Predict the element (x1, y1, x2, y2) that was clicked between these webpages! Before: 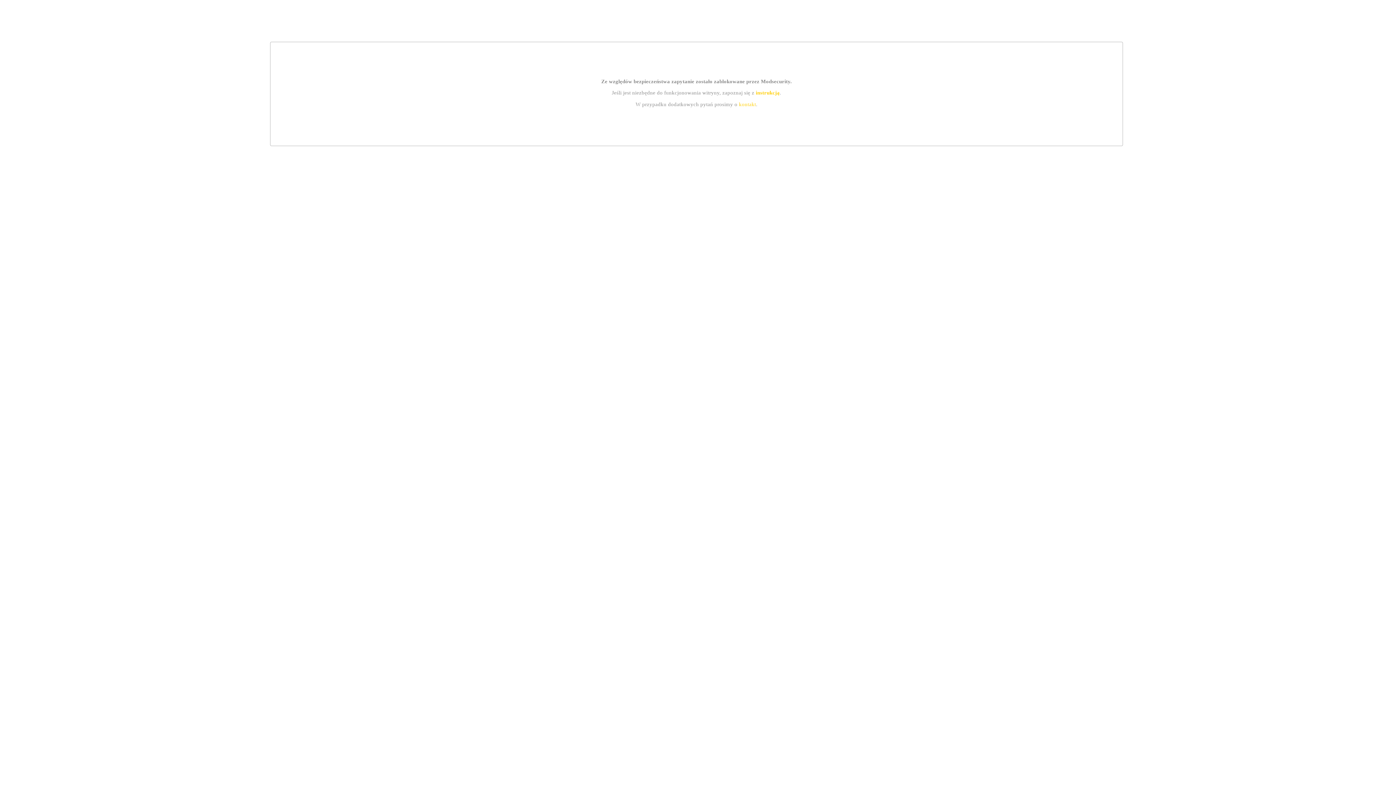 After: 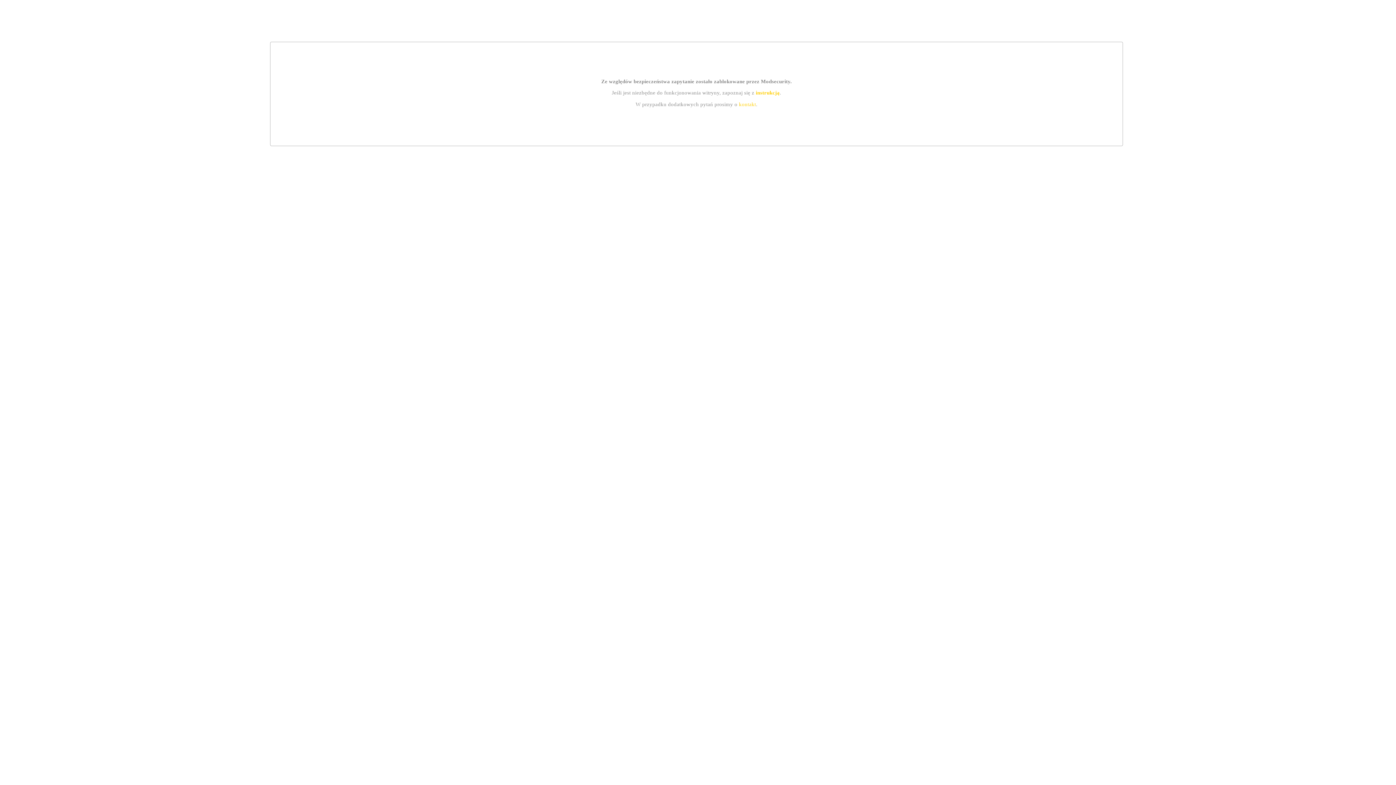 Action: label: kontakt bbox: (739, 101, 756, 107)